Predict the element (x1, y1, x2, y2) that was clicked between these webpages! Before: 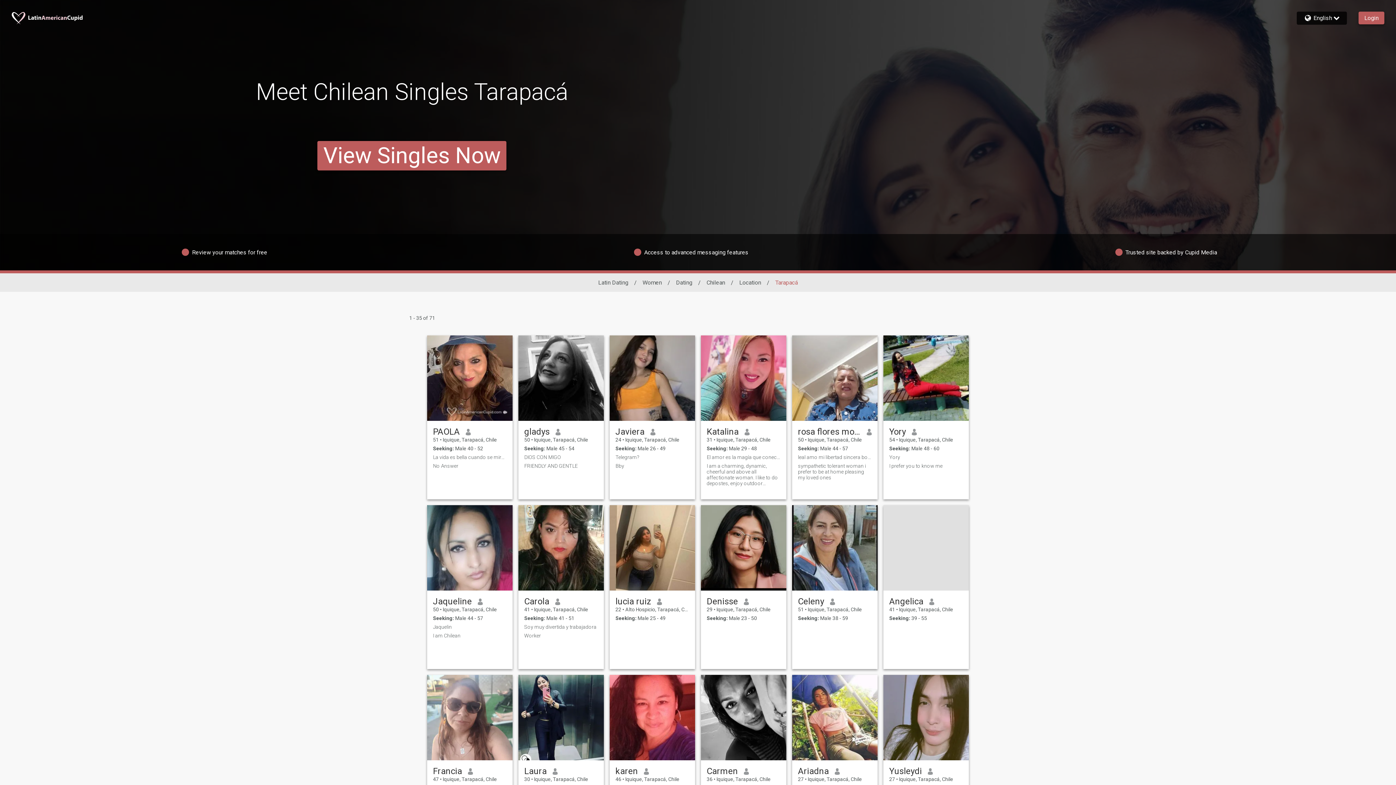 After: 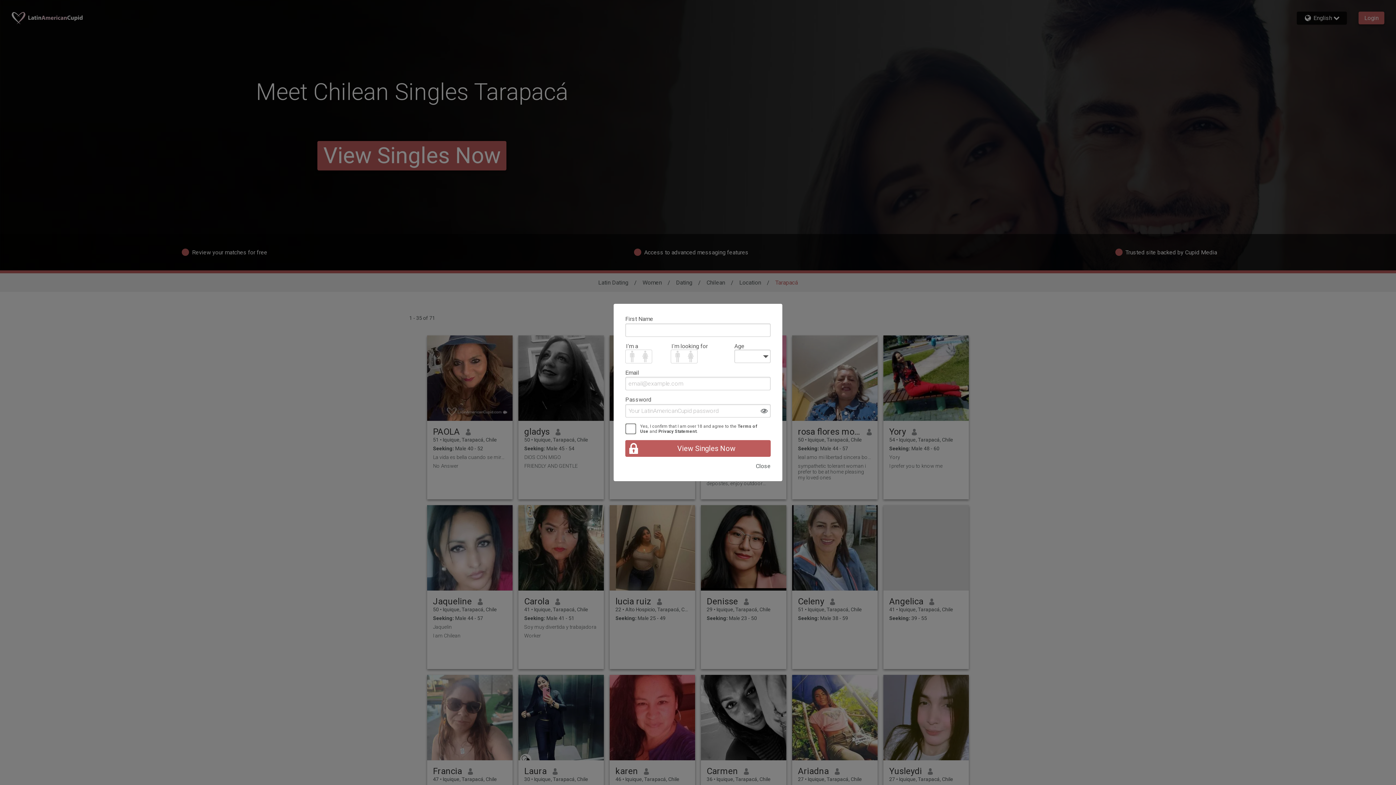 Action: bbox: (433, 426, 460, 437) label: PAOLA